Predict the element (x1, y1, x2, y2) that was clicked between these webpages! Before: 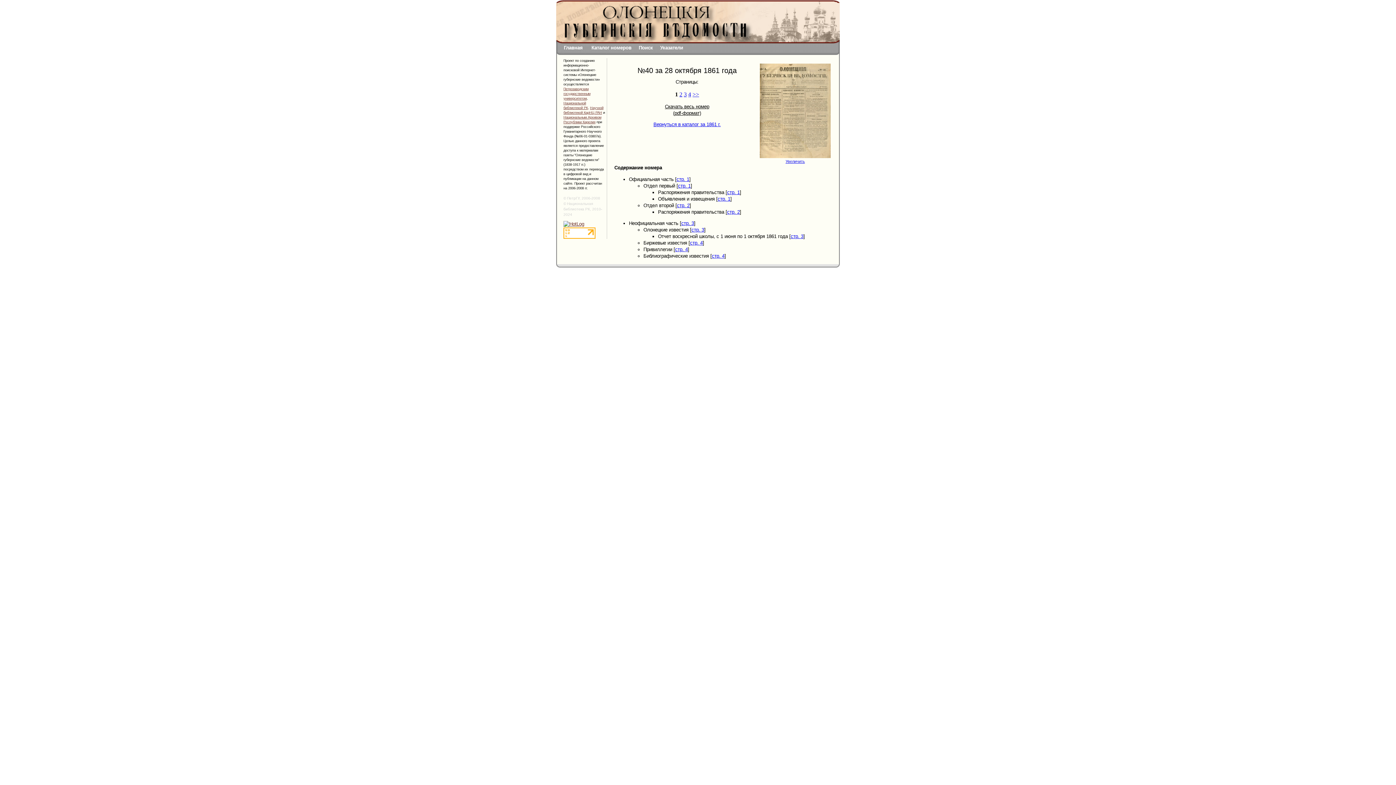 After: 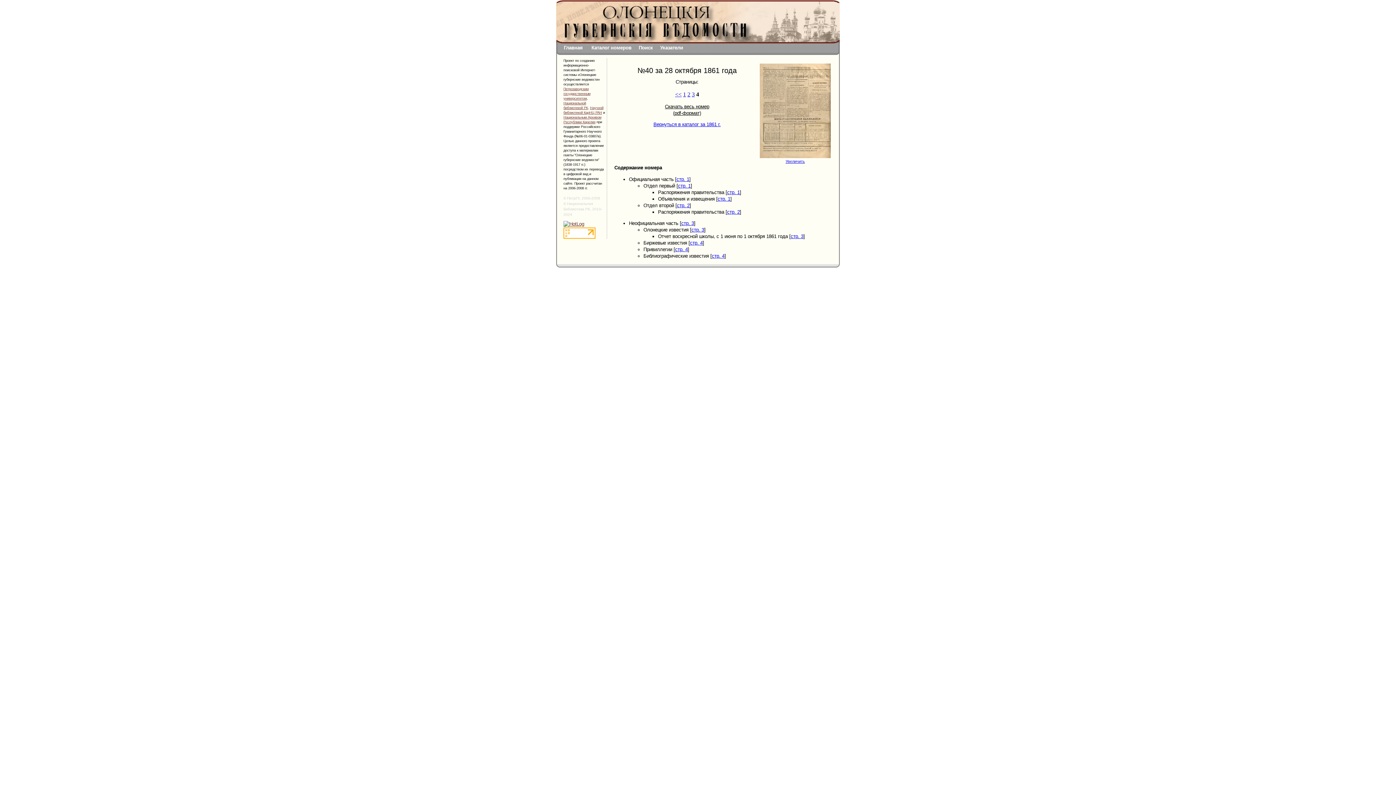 Action: label: стр. 4 bbox: (675, 246, 688, 252)